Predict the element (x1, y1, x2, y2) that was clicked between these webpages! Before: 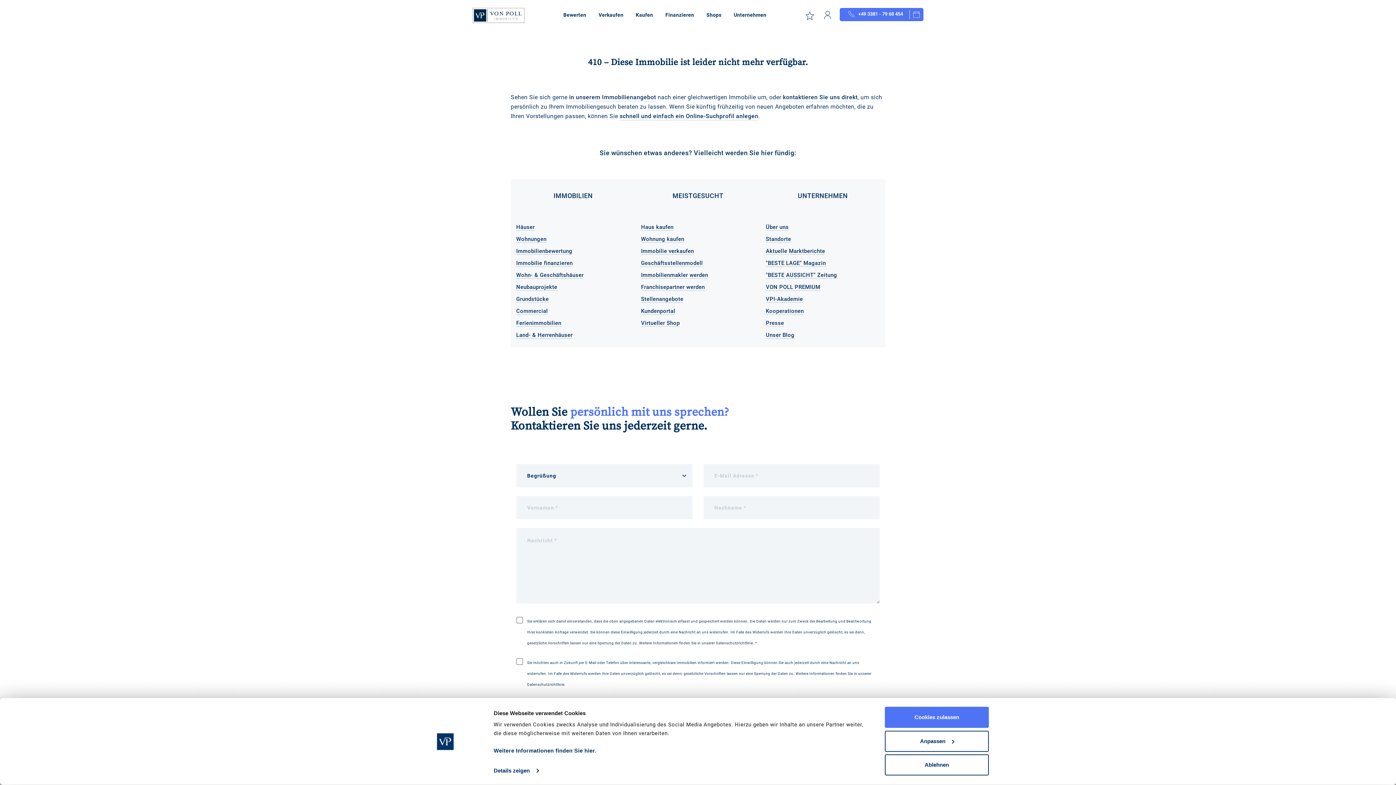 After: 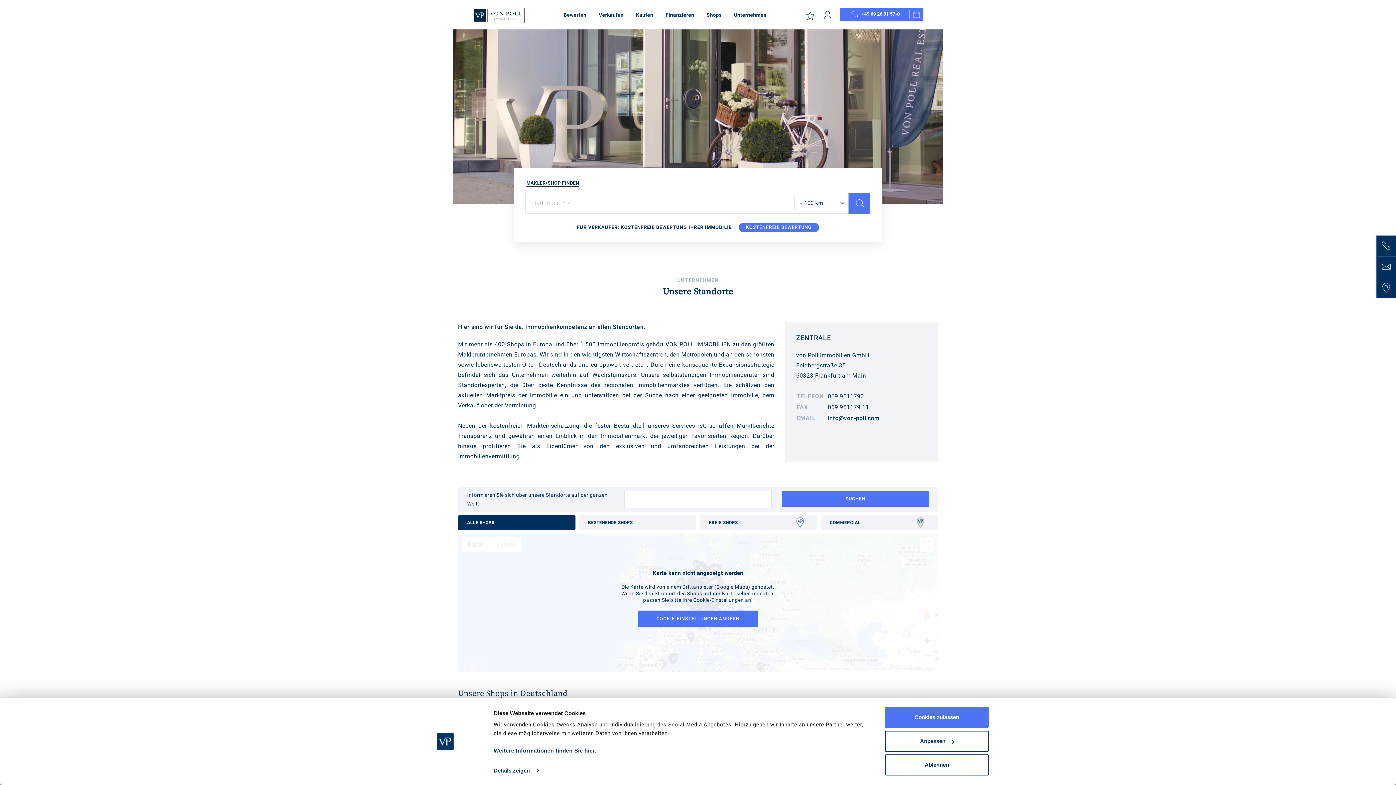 Action: label: Shops bbox: (700, 0, 727, 29)